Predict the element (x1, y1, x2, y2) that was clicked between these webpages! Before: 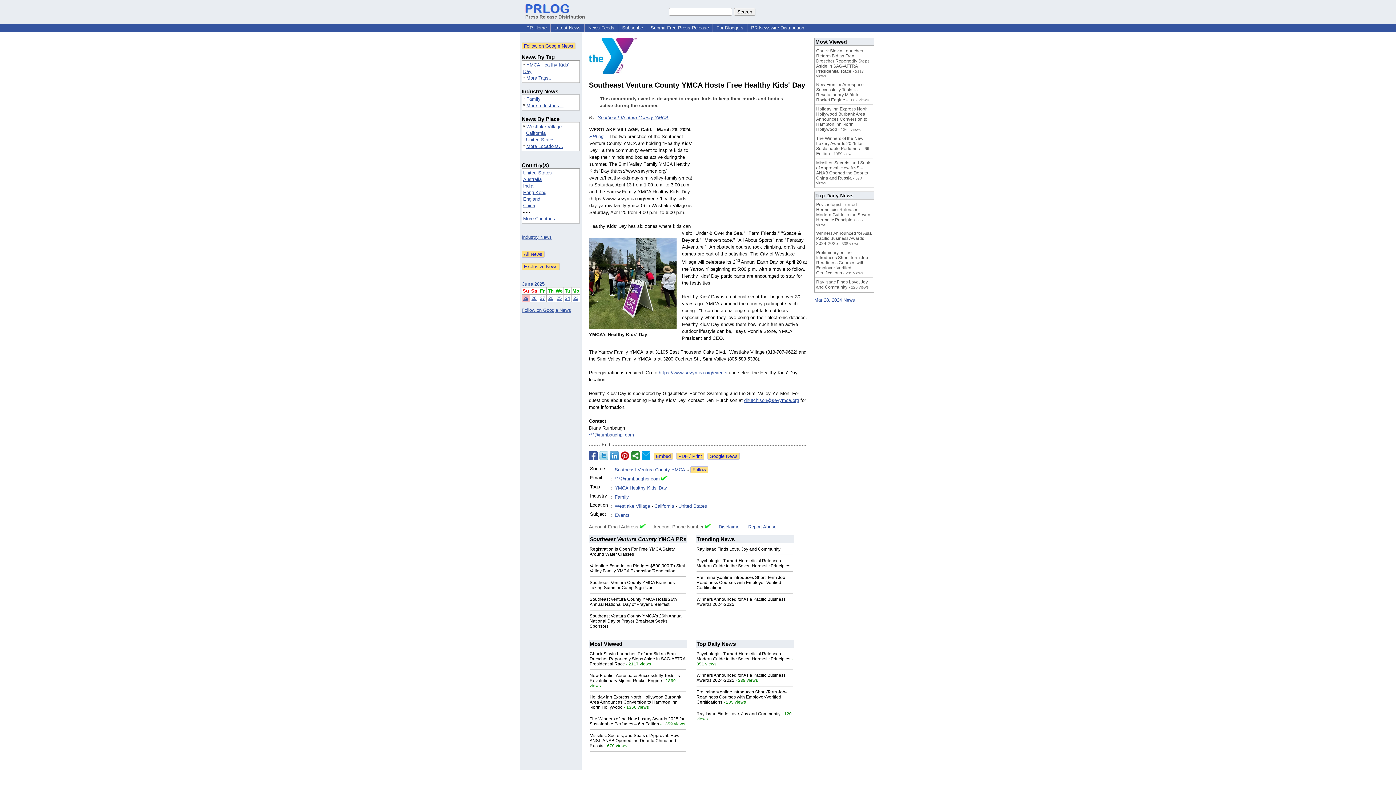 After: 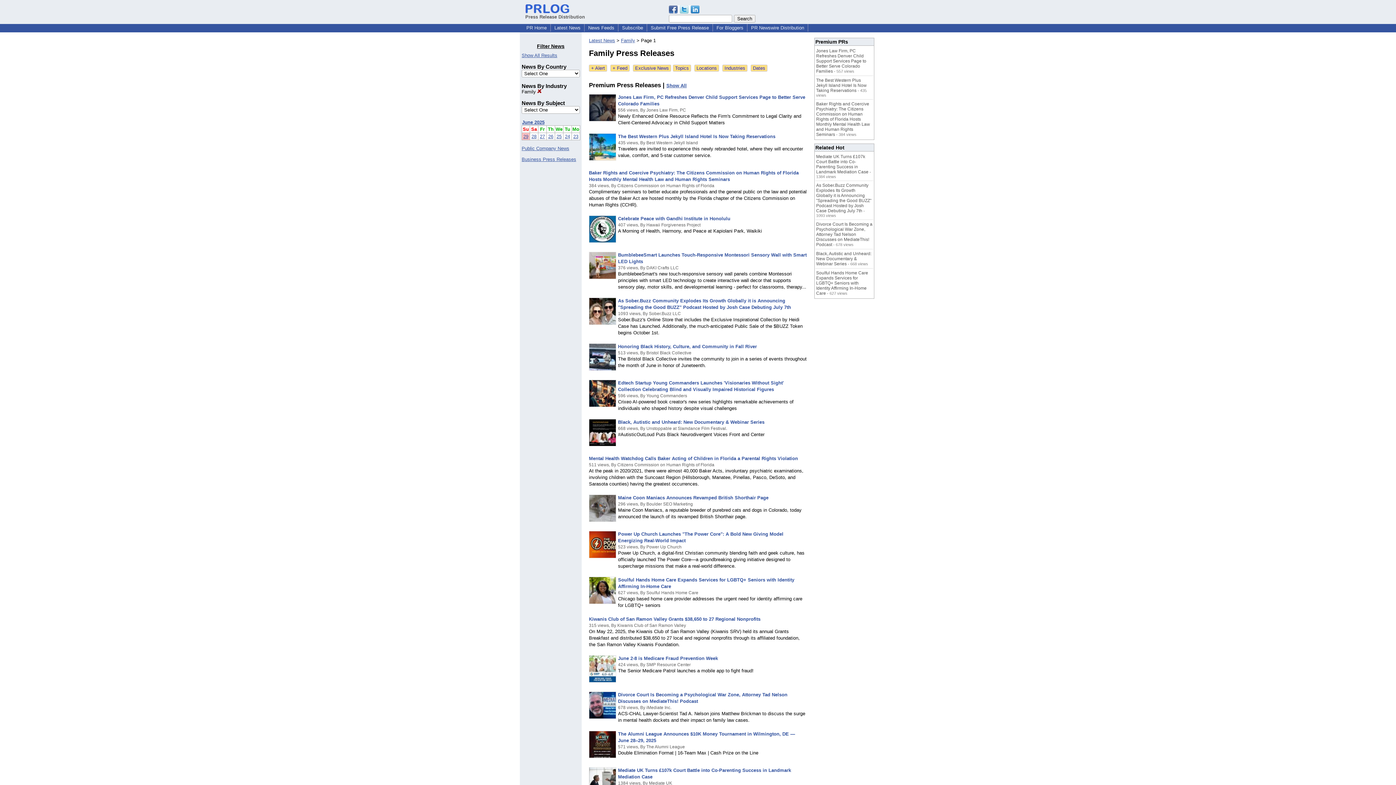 Action: bbox: (526, 96, 540, 101) label: Family